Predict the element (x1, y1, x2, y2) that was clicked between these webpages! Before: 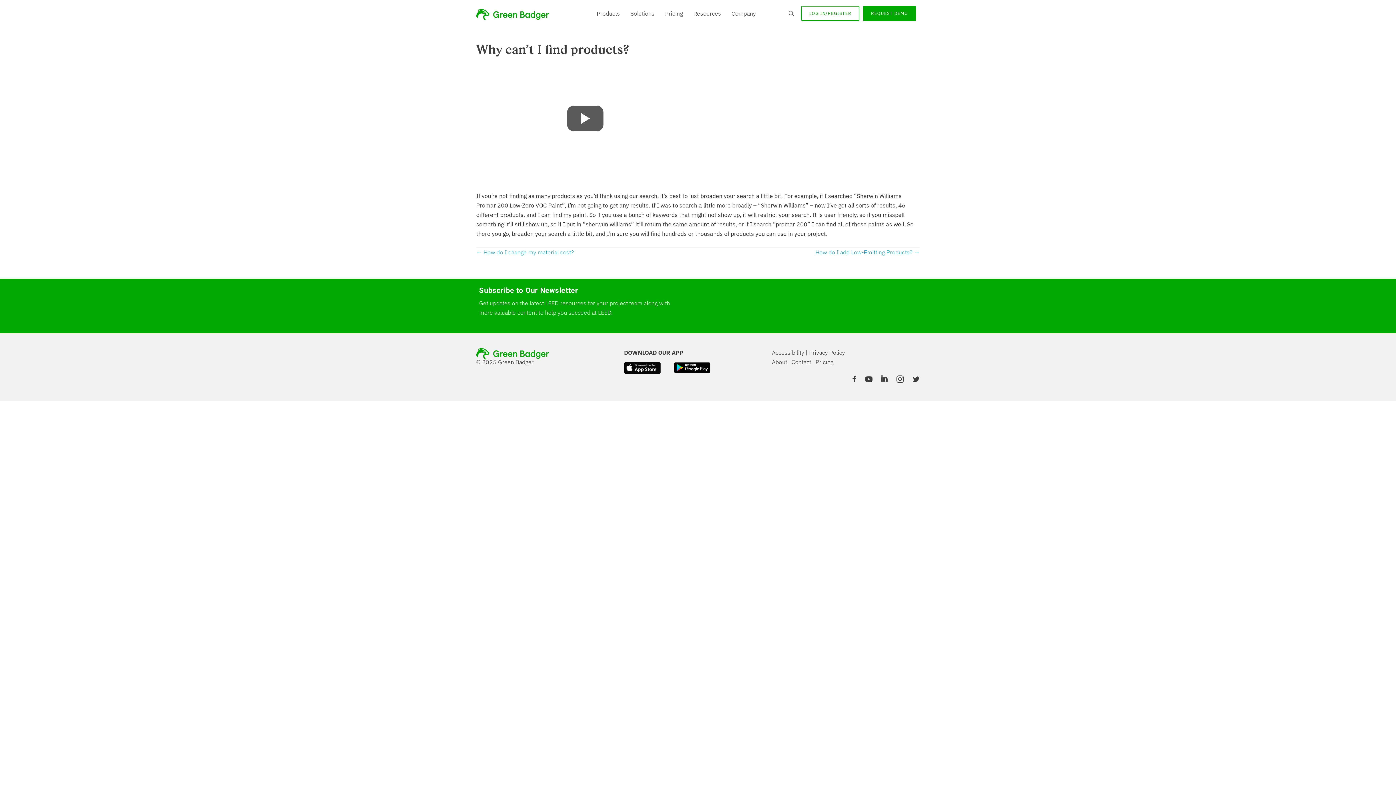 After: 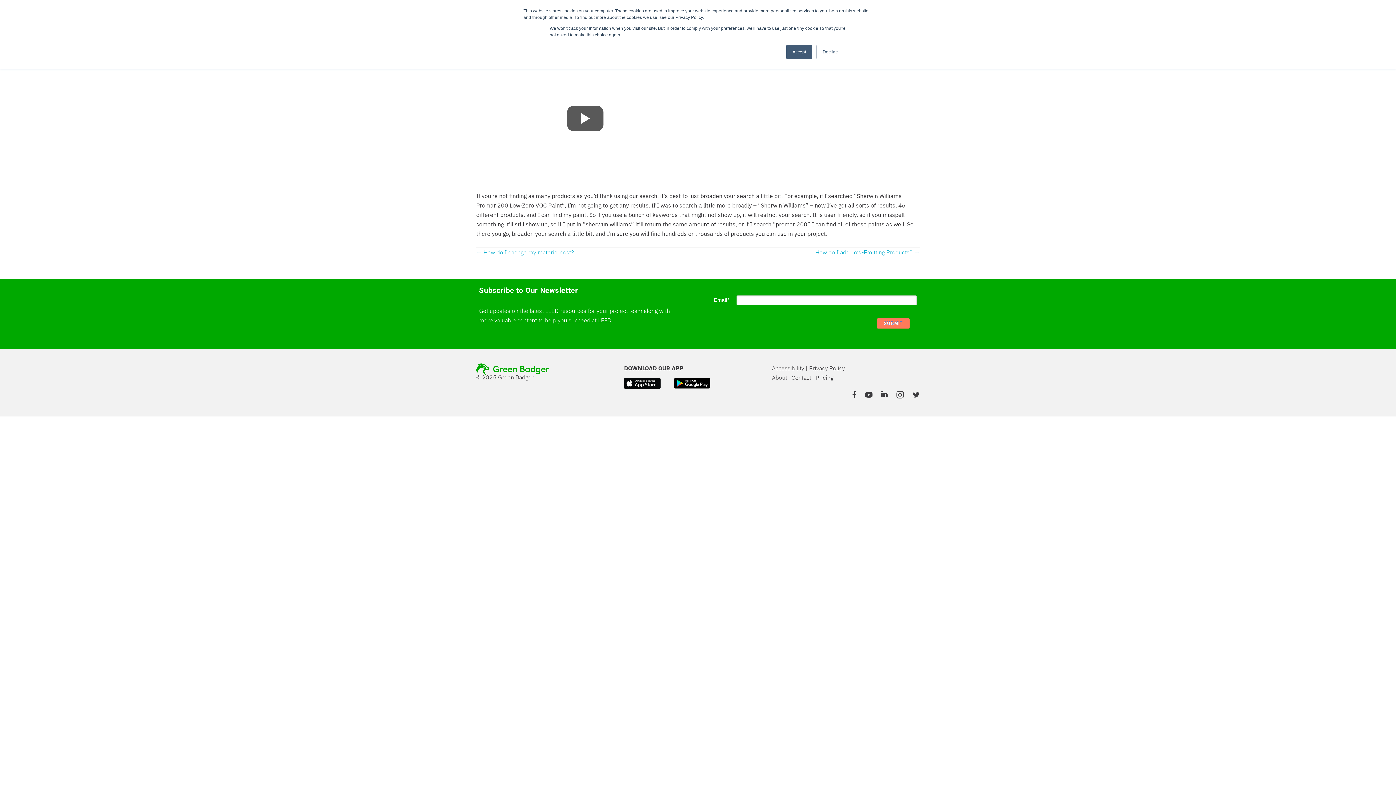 Action: bbox: (788, 5, 797, 21)